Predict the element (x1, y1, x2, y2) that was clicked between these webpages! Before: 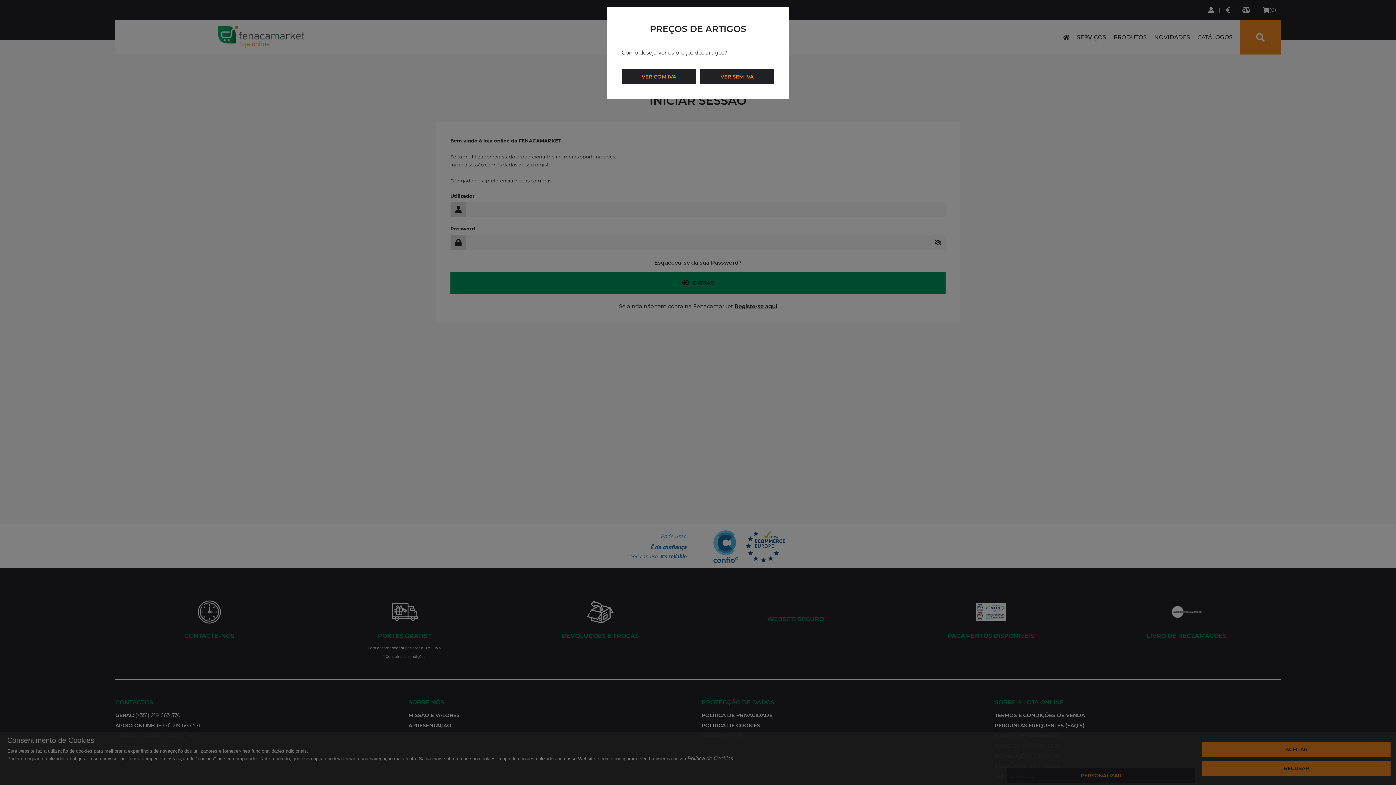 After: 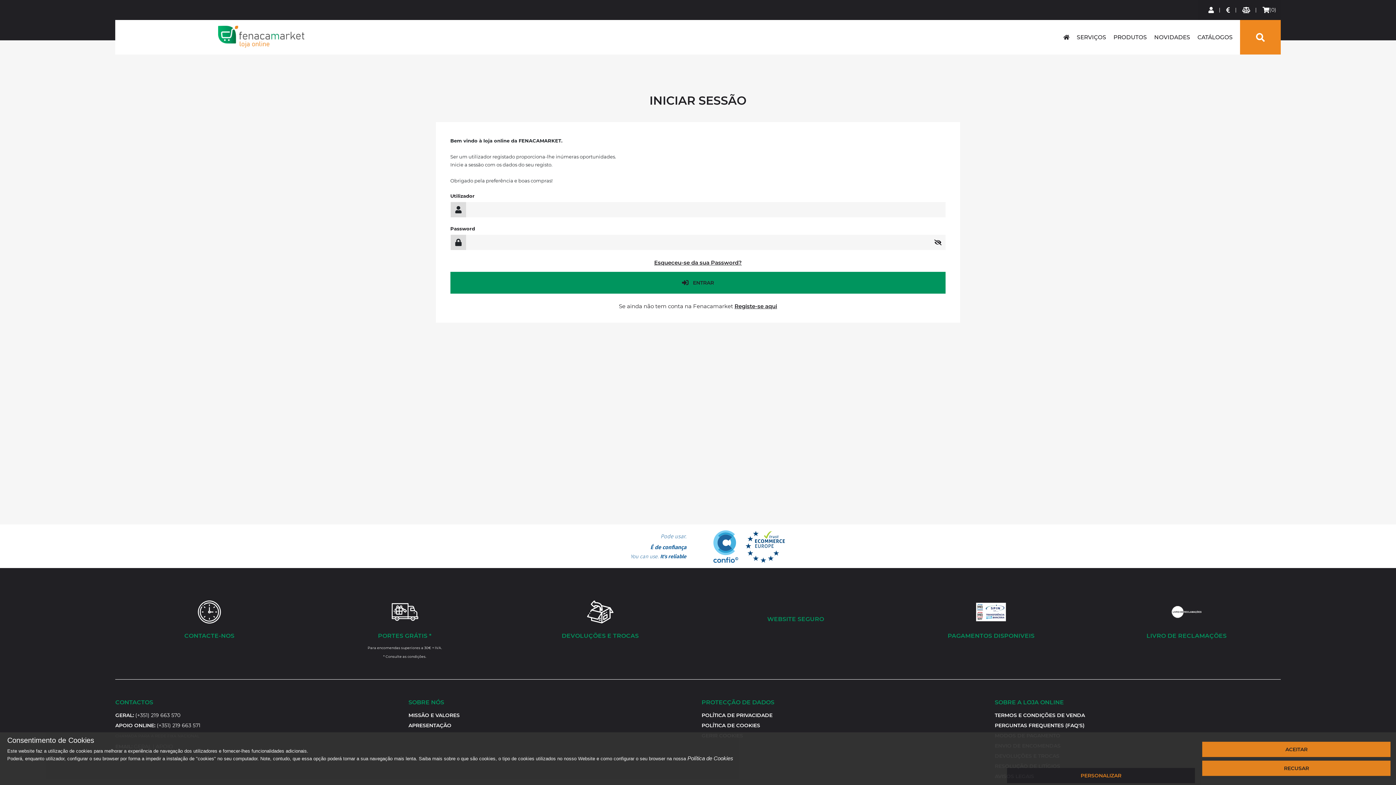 Action: bbox: (621, 69, 696, 84) label: VER COM IVA